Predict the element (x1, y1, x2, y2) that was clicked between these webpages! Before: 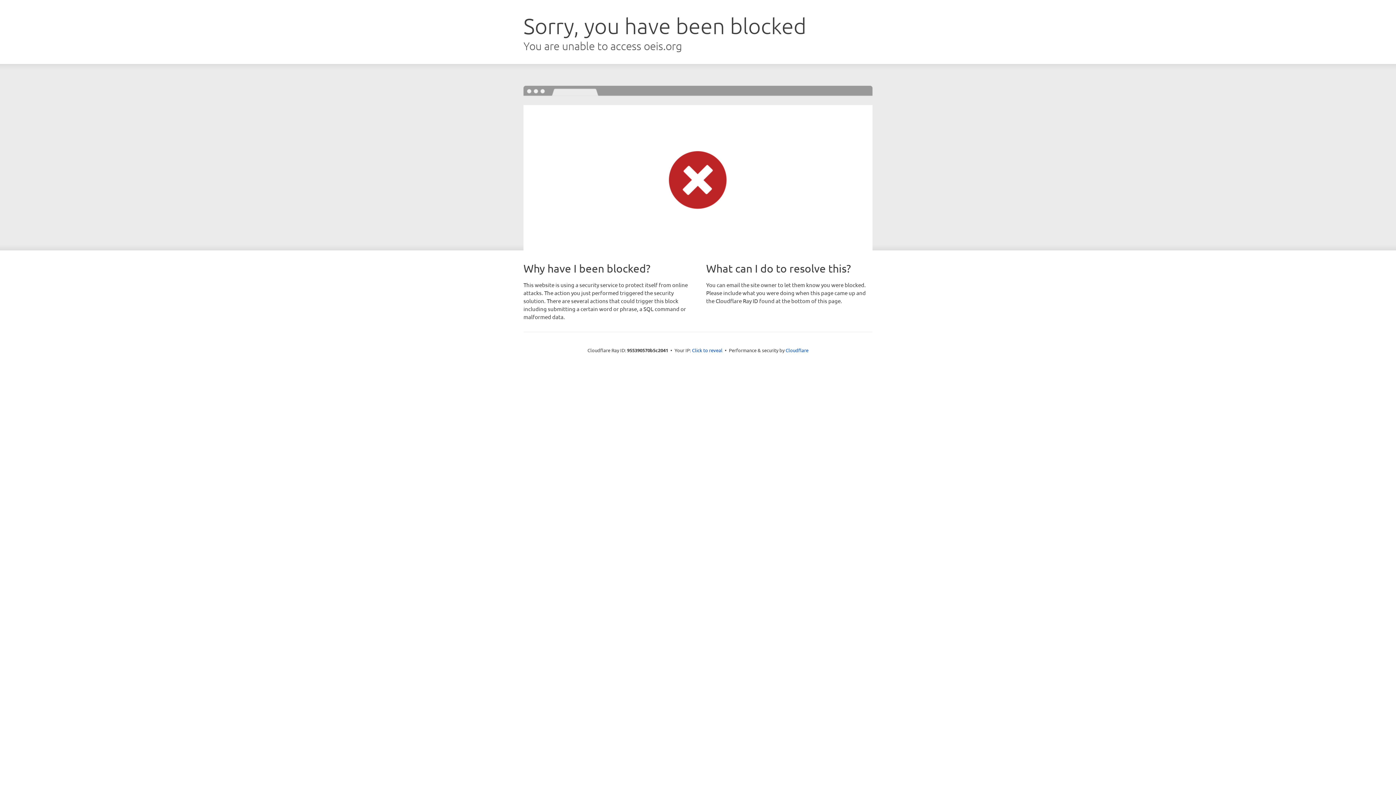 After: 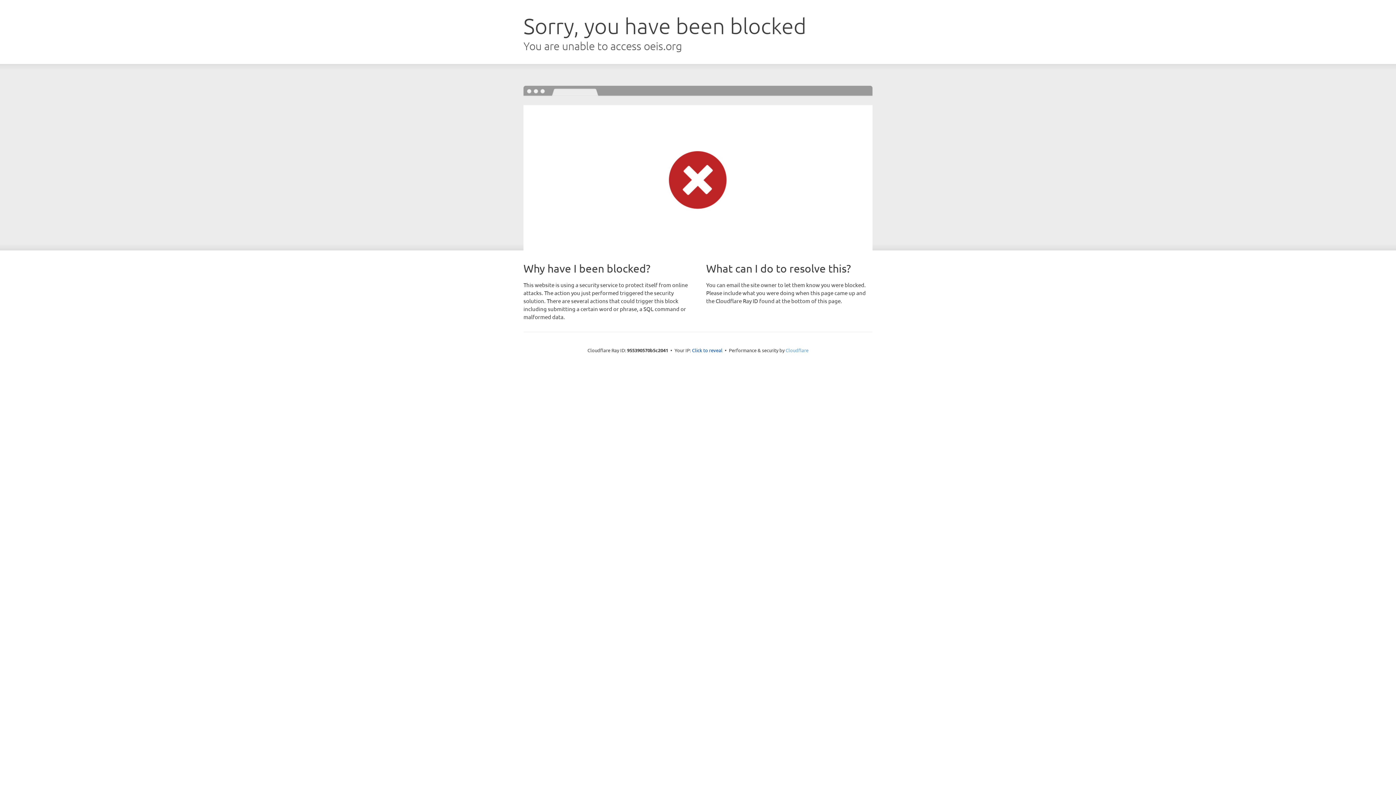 Action: label: Cloudflare bbox: (785, 347, 808, 353)